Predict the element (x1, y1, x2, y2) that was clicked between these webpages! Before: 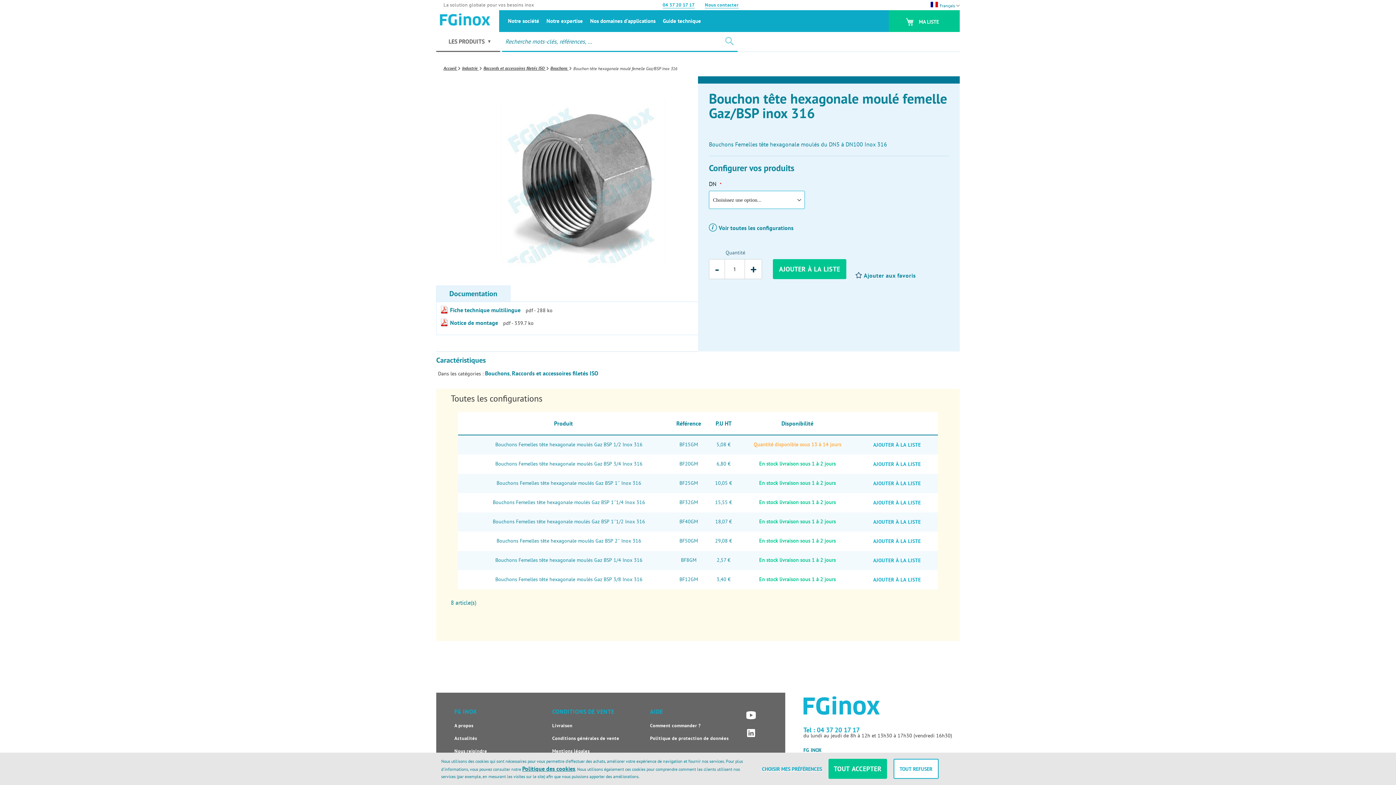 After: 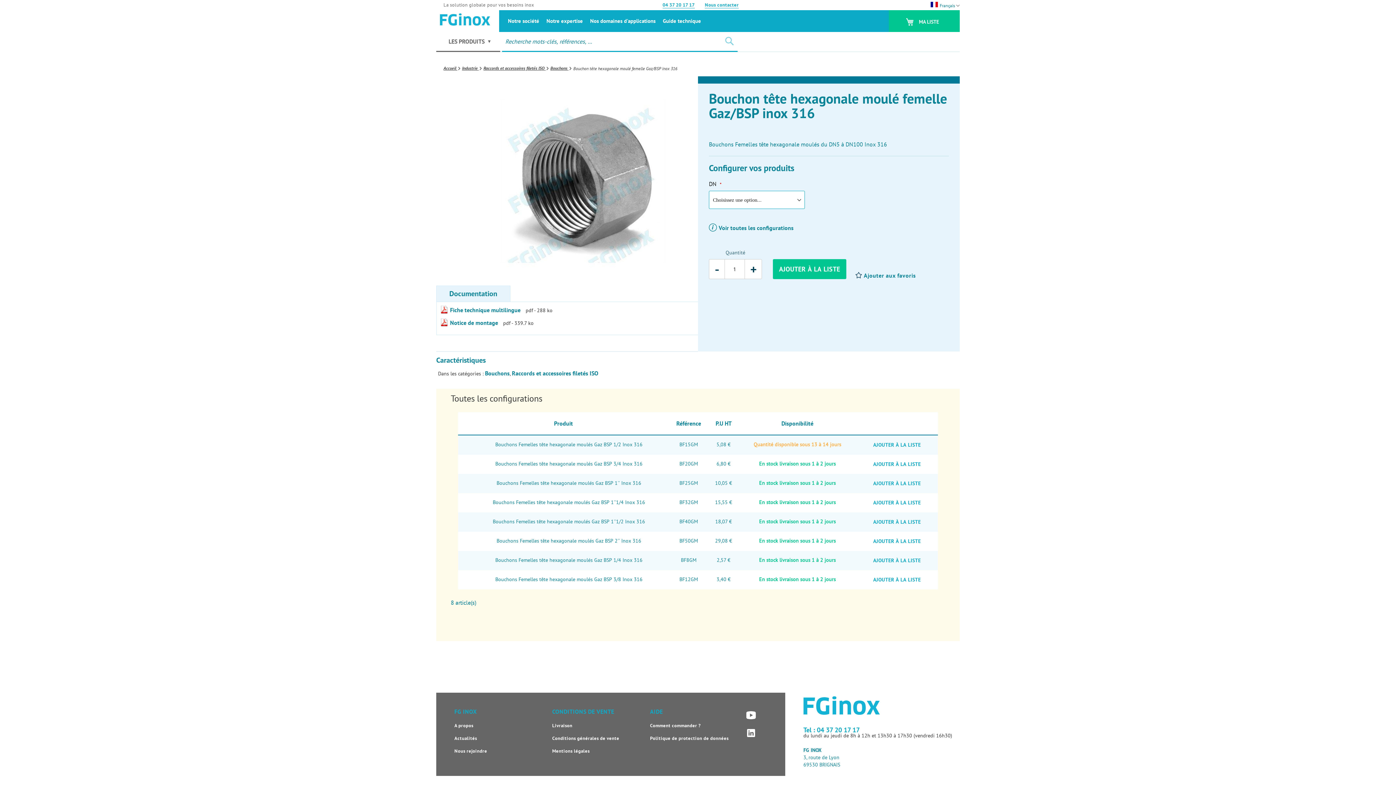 Action: bbox: (1381, 764, 1392, 773) label: Close notice